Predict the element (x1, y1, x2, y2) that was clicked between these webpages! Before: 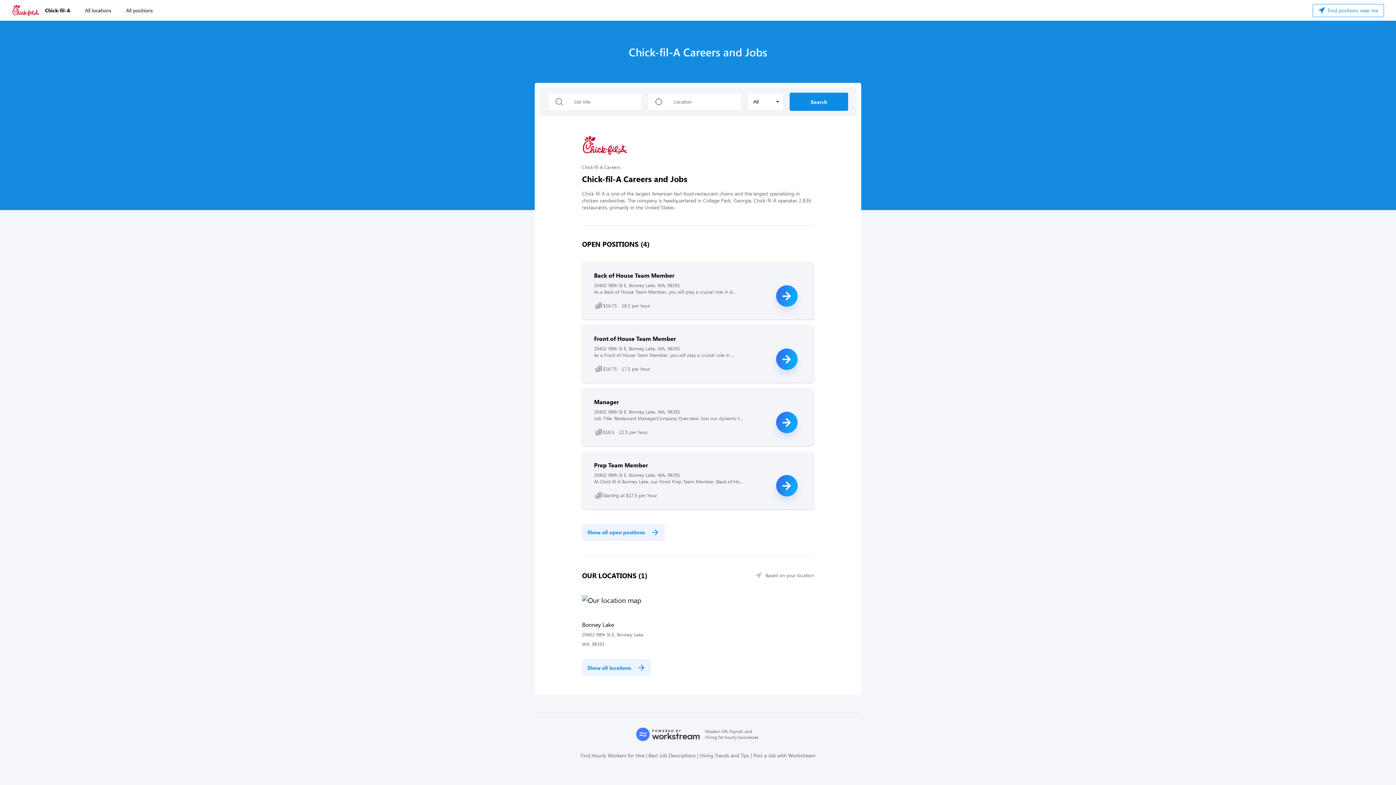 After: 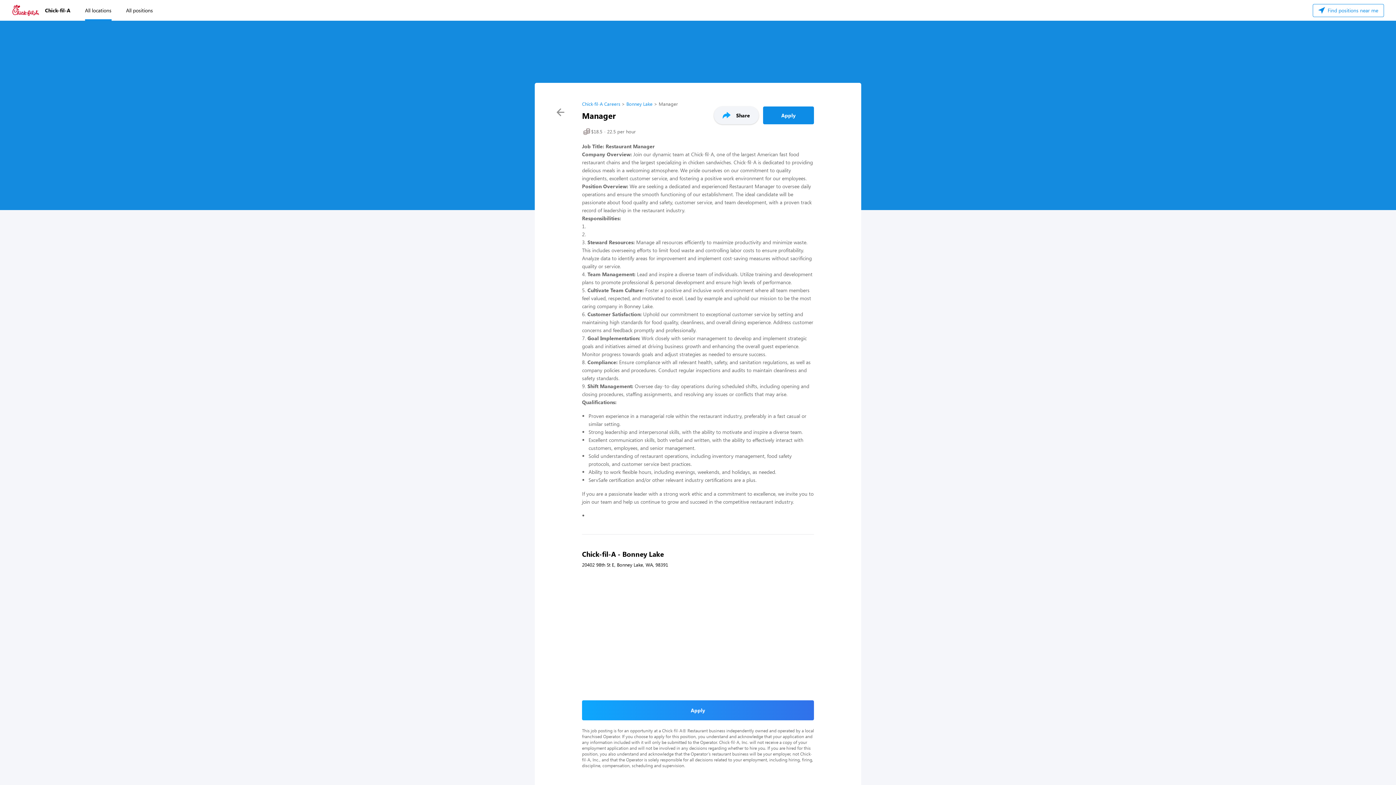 Action: bbox: (776, 412, 797, 433)